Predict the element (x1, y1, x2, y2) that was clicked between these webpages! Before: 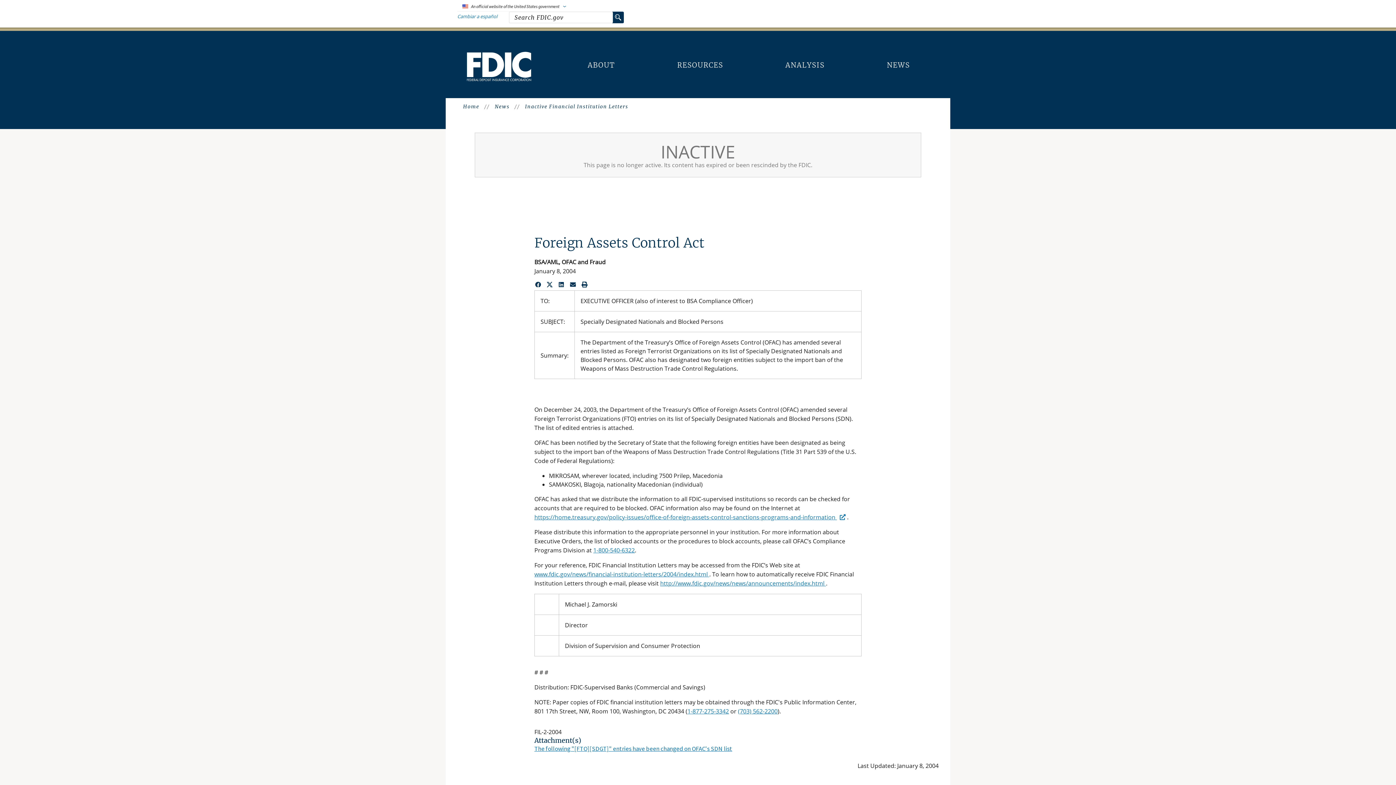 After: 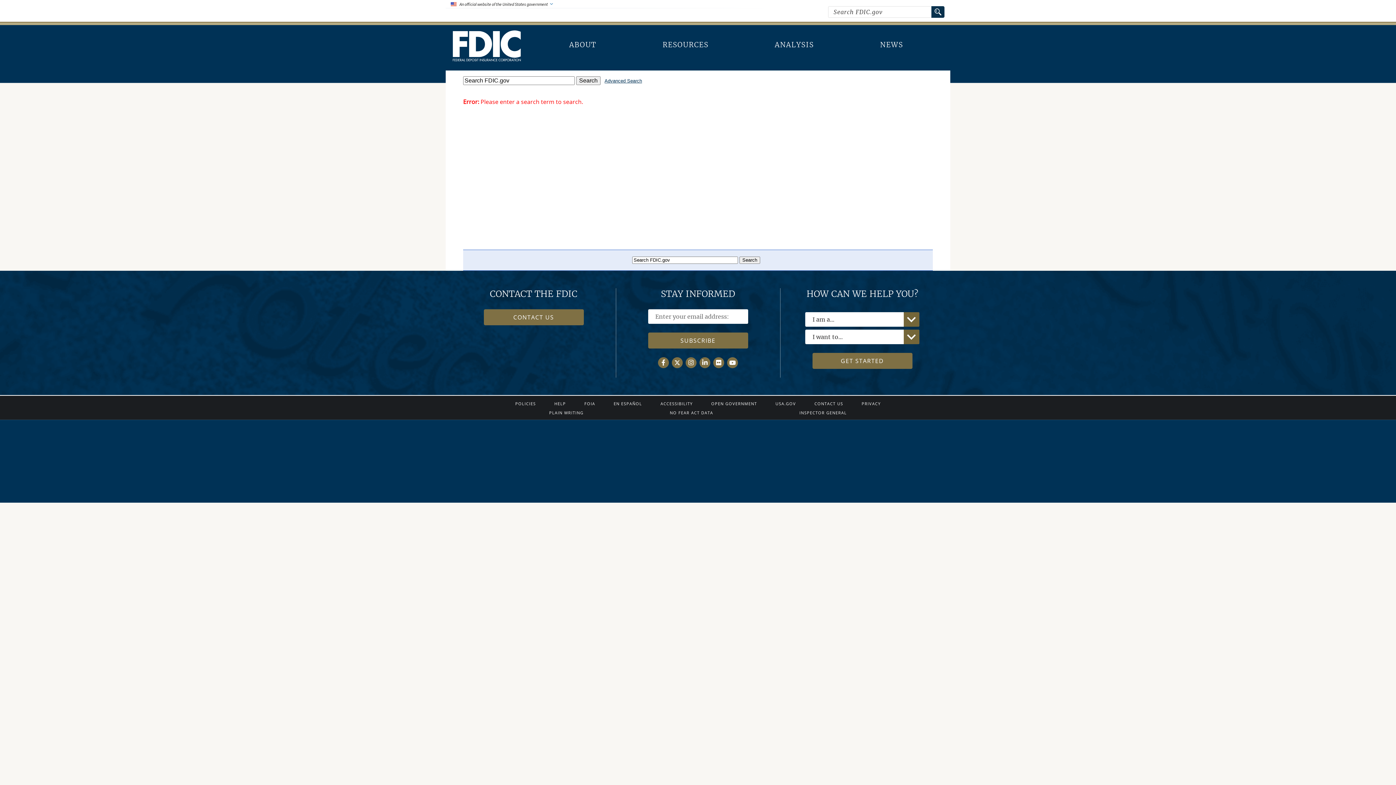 Action: bbox: (612, 11, 624, 23) label: Submit Search Request